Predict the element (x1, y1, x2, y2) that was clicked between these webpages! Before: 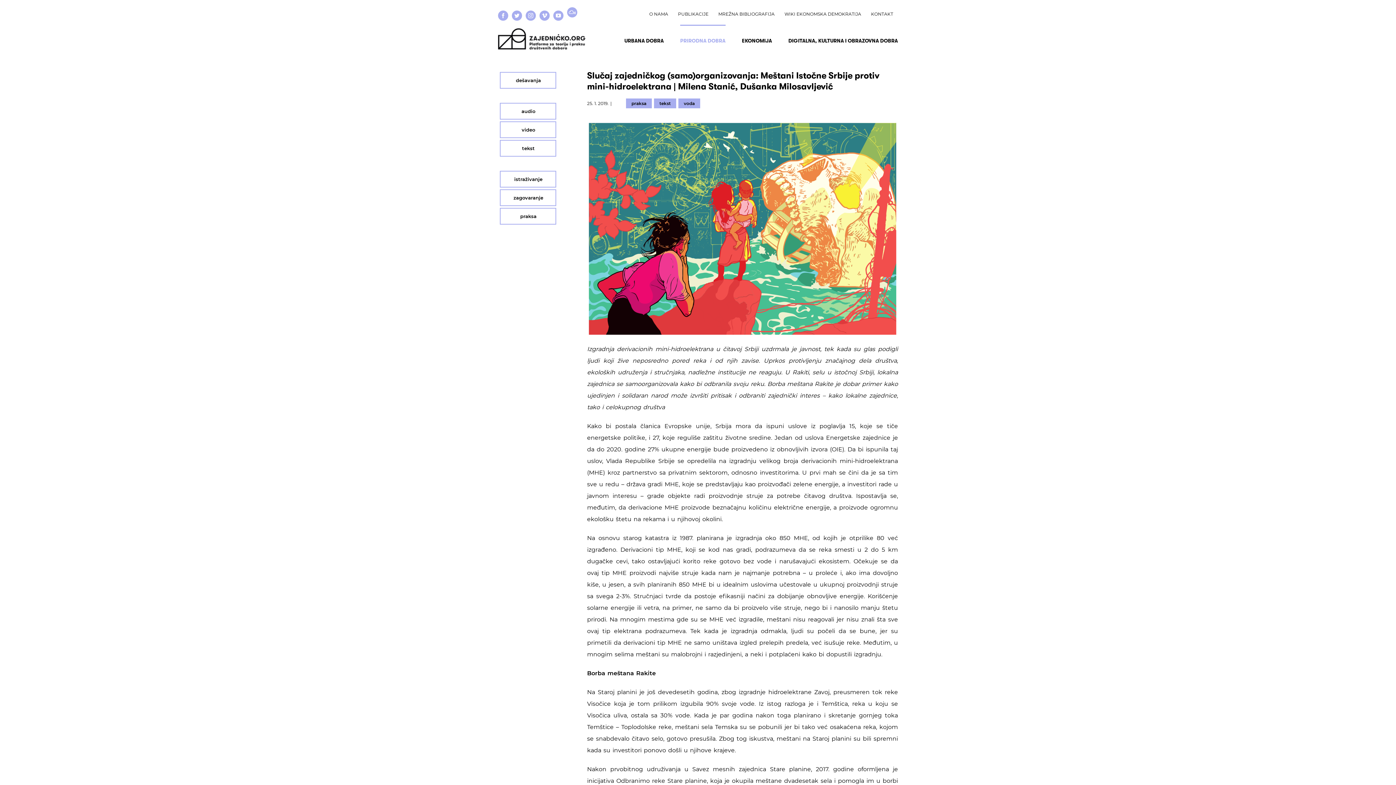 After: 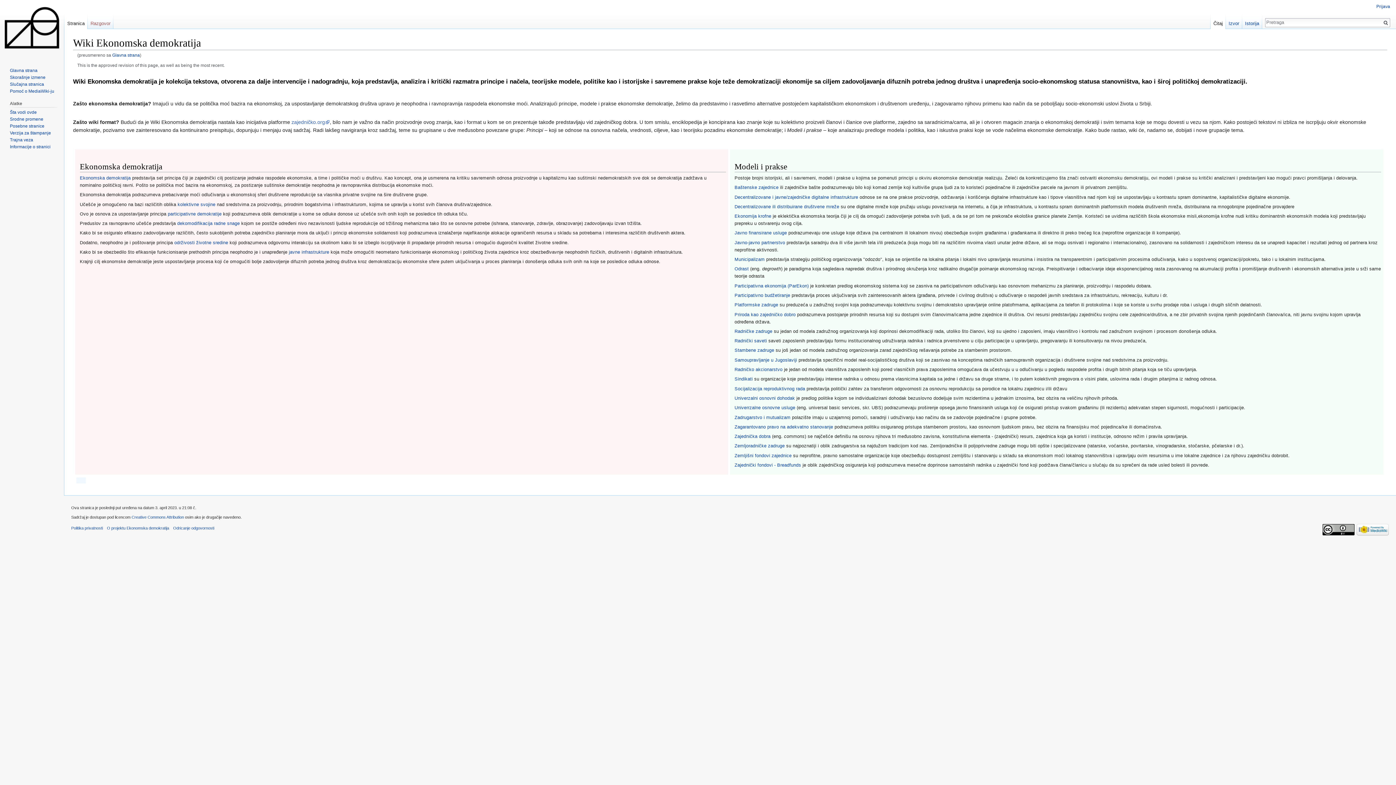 Action: label: WIKI EKONOMSKA DEMOKRATIJA bbox: (780, 6, 866, 22)